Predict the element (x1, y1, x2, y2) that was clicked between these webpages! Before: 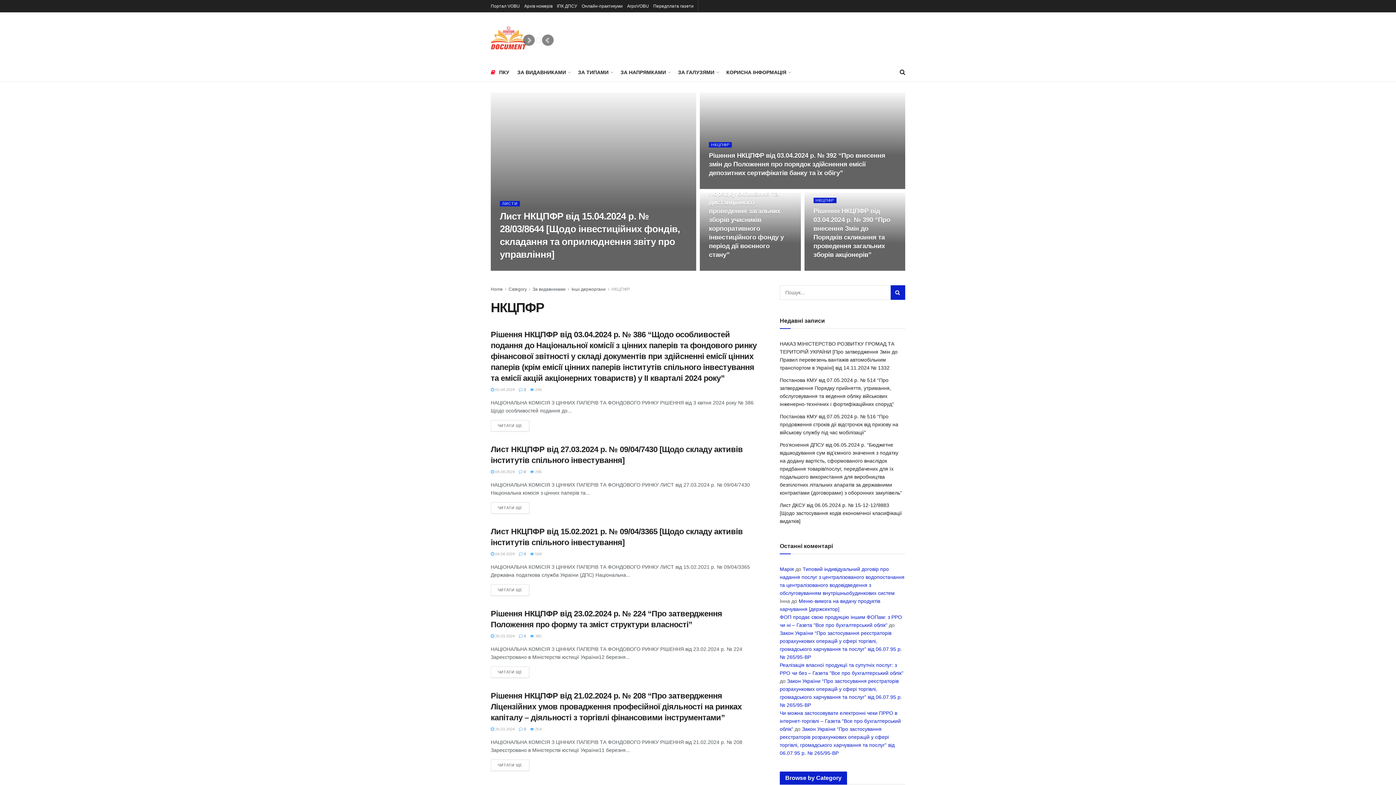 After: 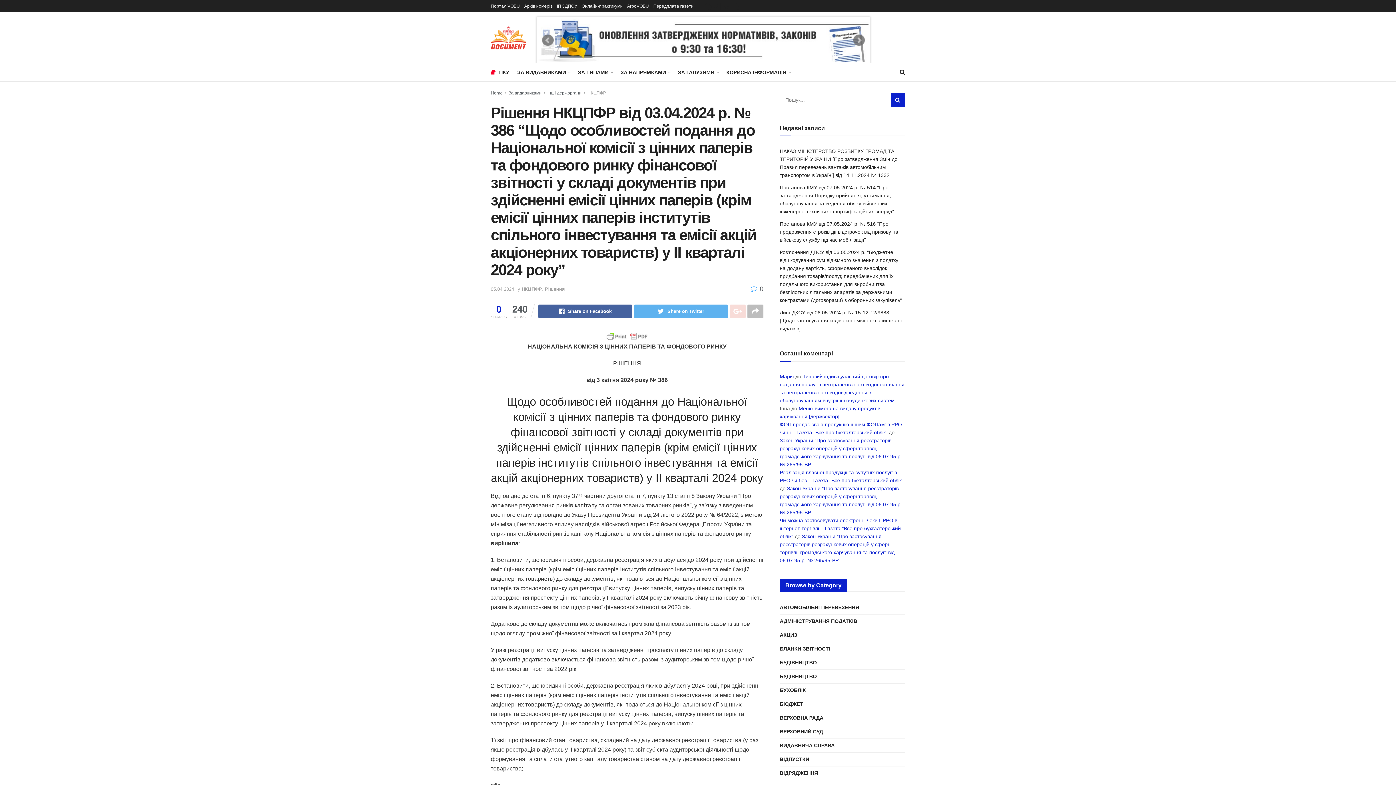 Action: bbox: (530, 387, 541, 392) label:  240